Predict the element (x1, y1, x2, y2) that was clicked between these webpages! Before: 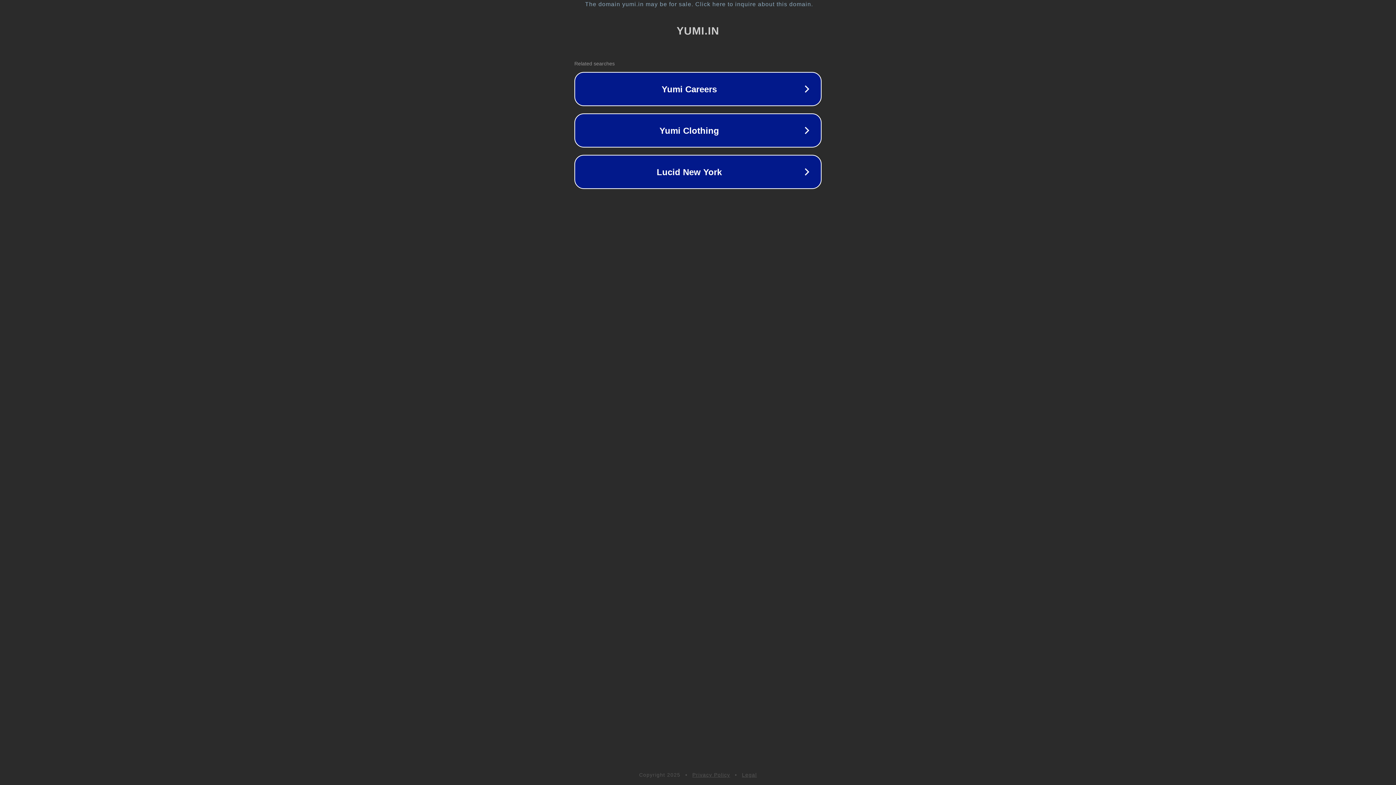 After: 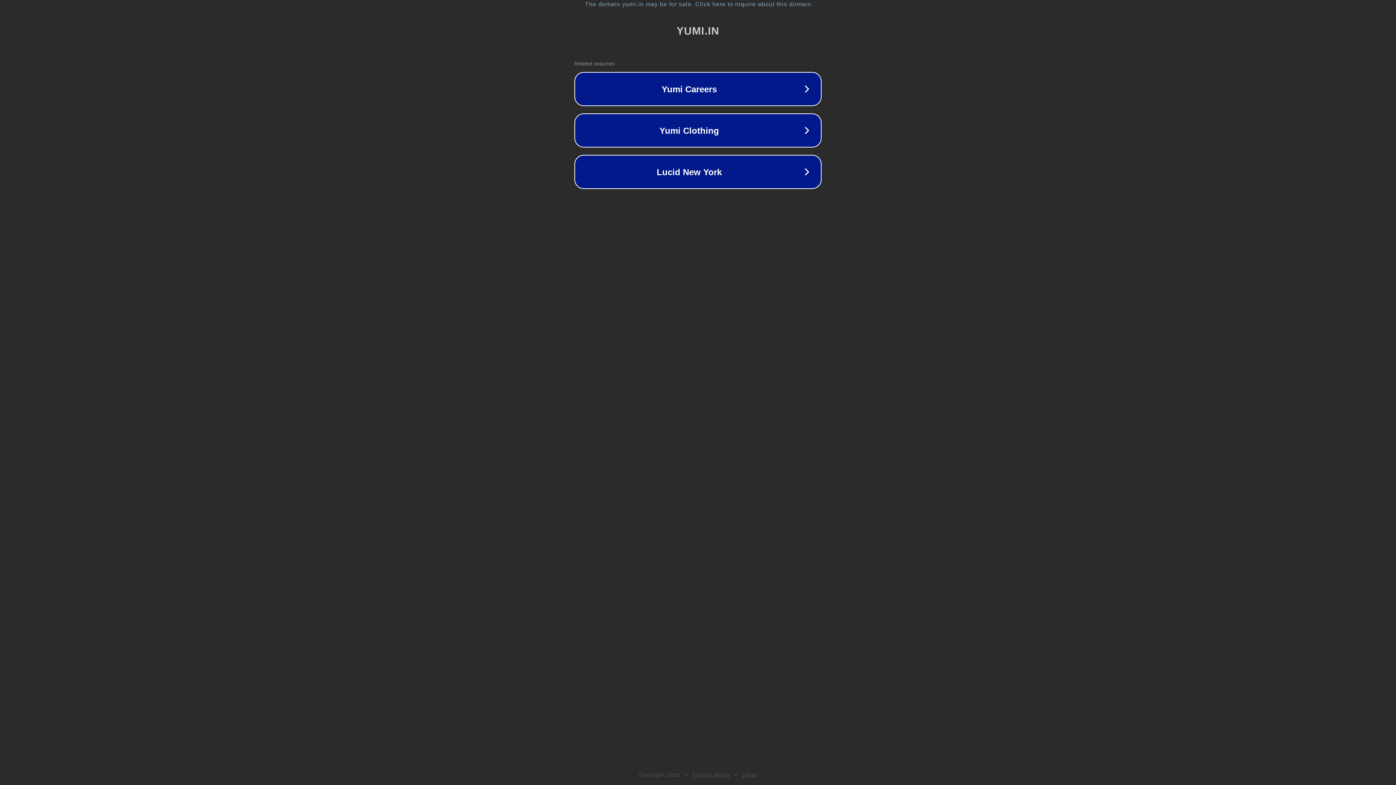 Action: bbox: (692, 772, 730, 778) label: Privacy Policy